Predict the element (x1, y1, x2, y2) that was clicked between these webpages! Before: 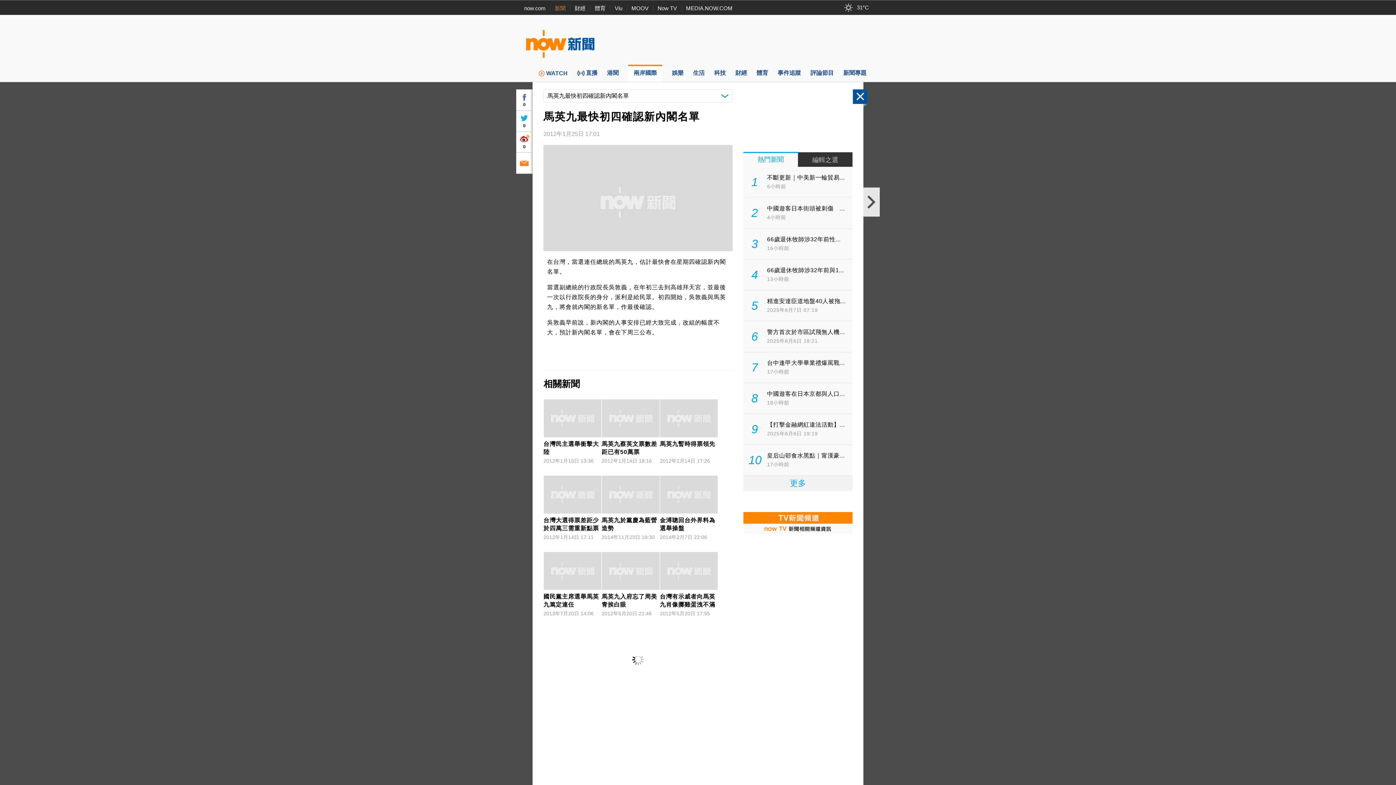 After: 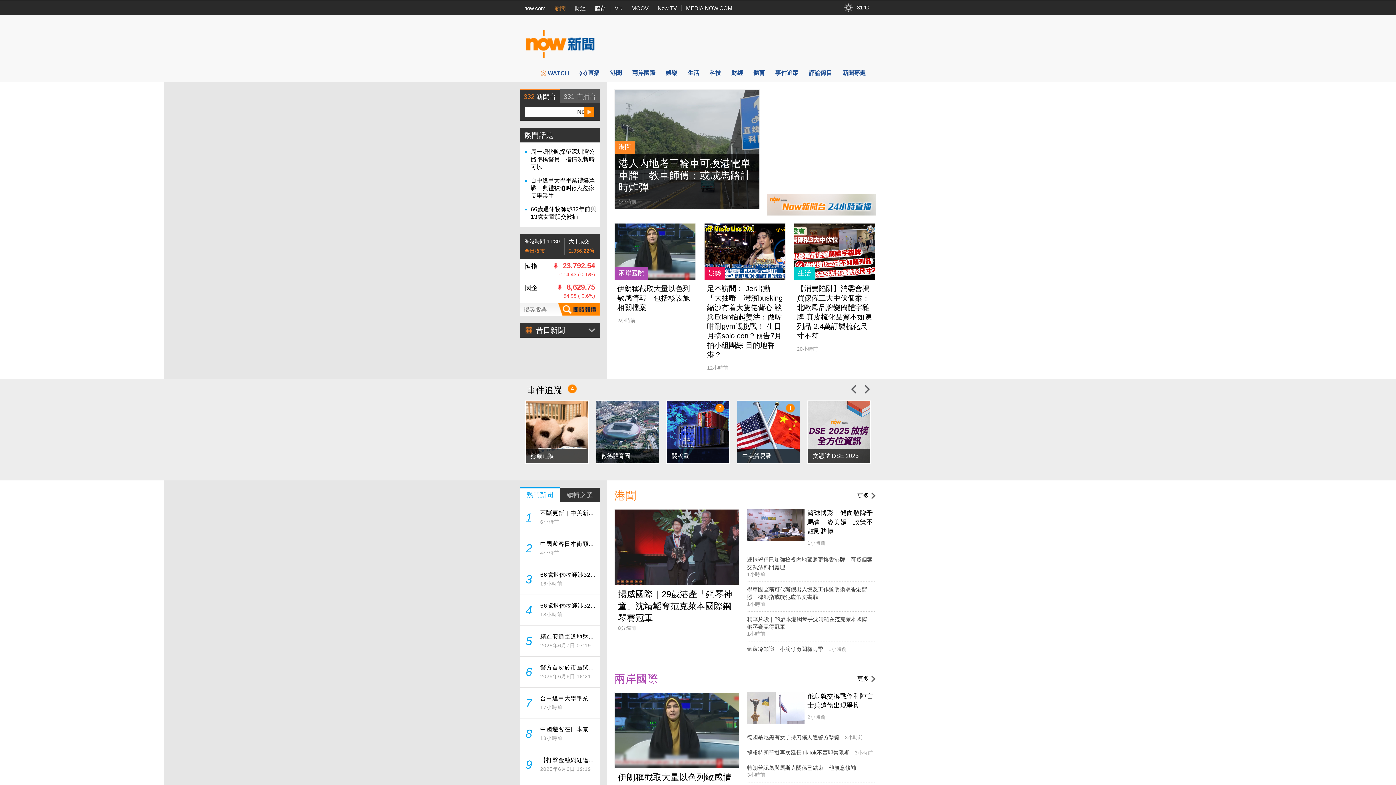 Action: bbox: (554, 5, 565, 11) label: 新聞